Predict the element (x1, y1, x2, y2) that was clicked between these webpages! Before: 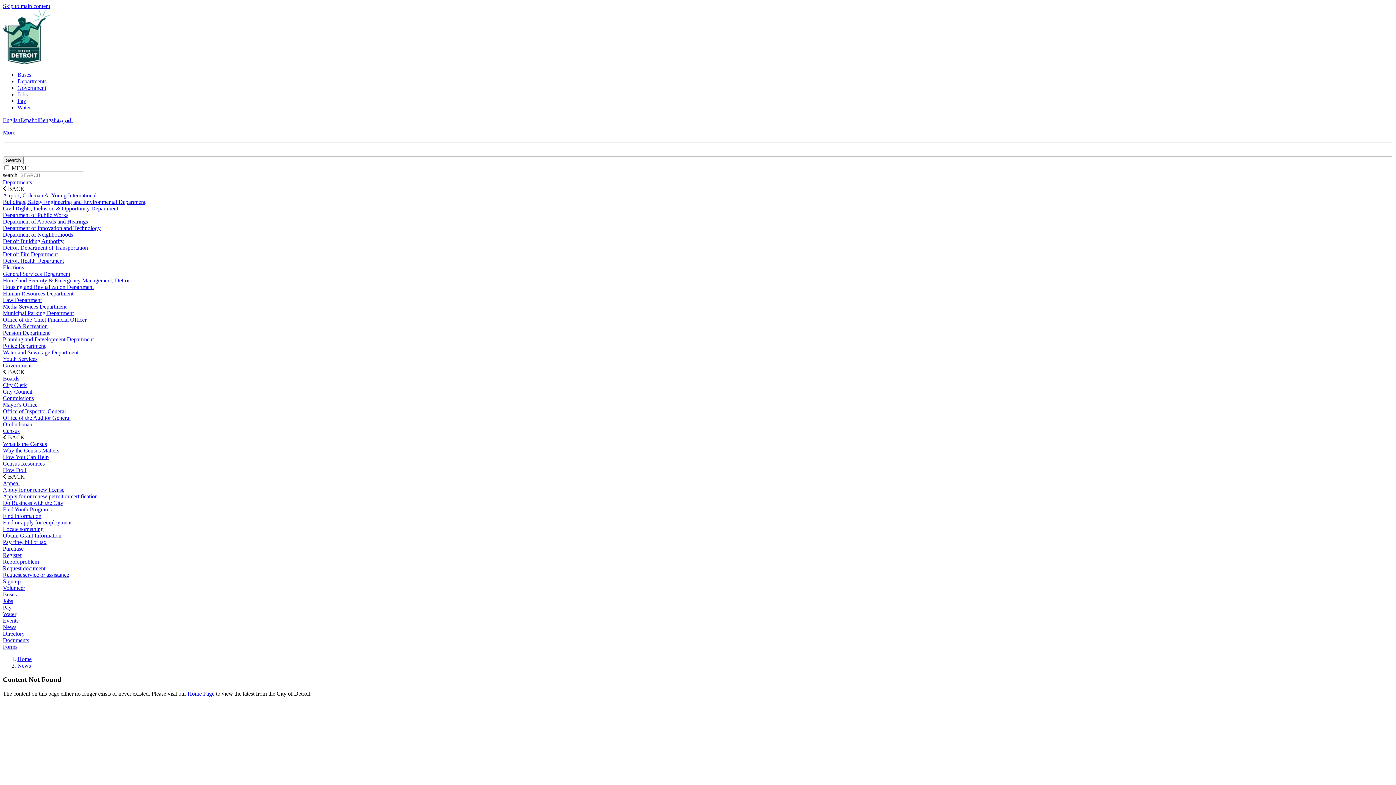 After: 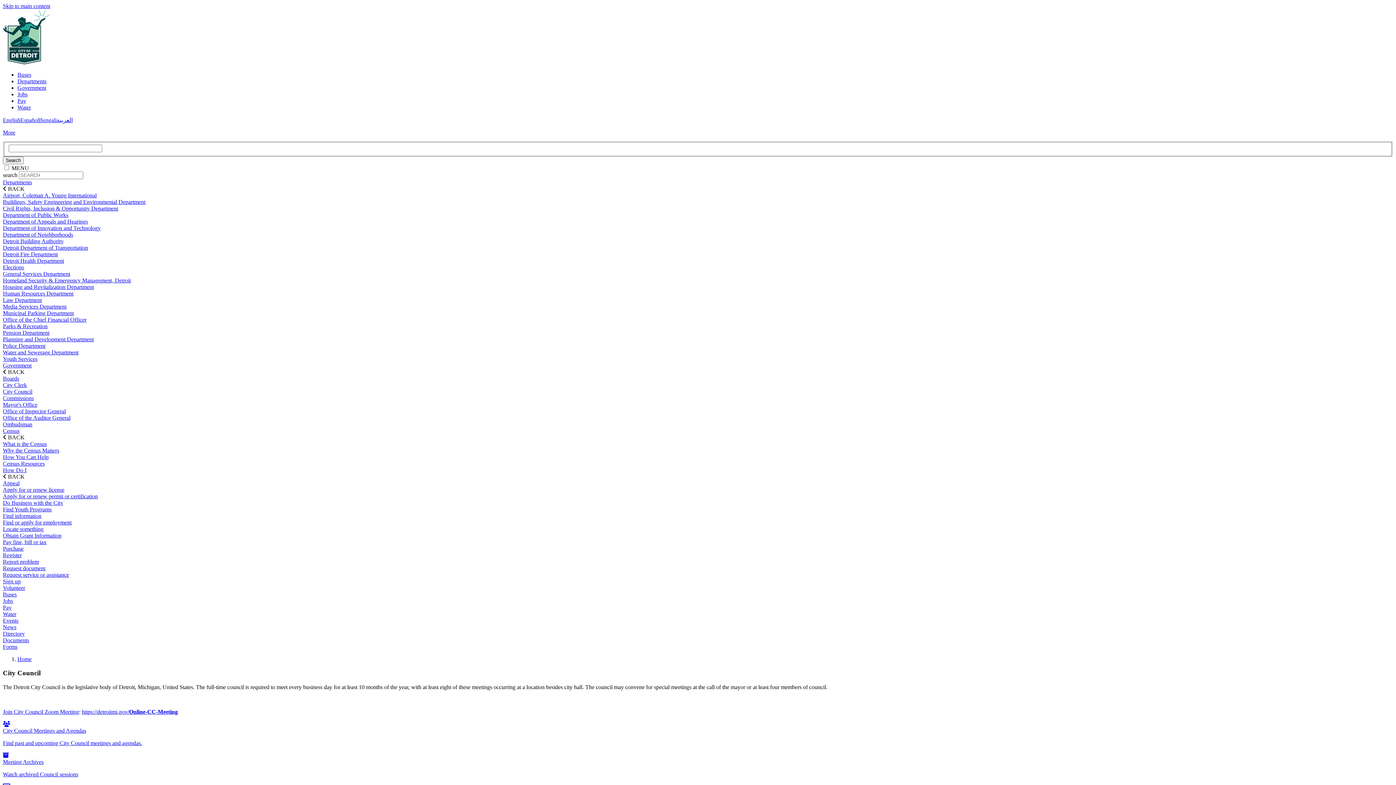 Action: label: City Council bbox: (2, 388, 32, 394)